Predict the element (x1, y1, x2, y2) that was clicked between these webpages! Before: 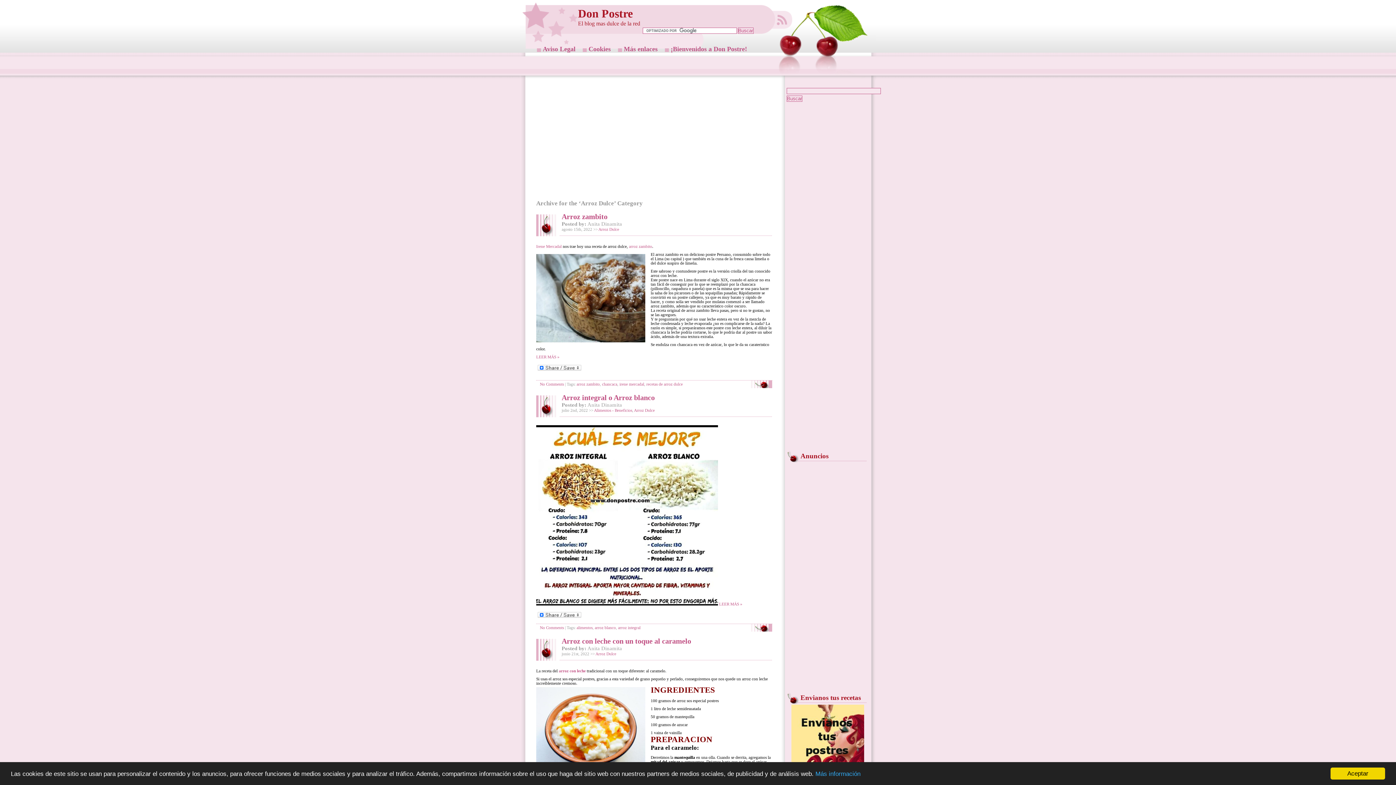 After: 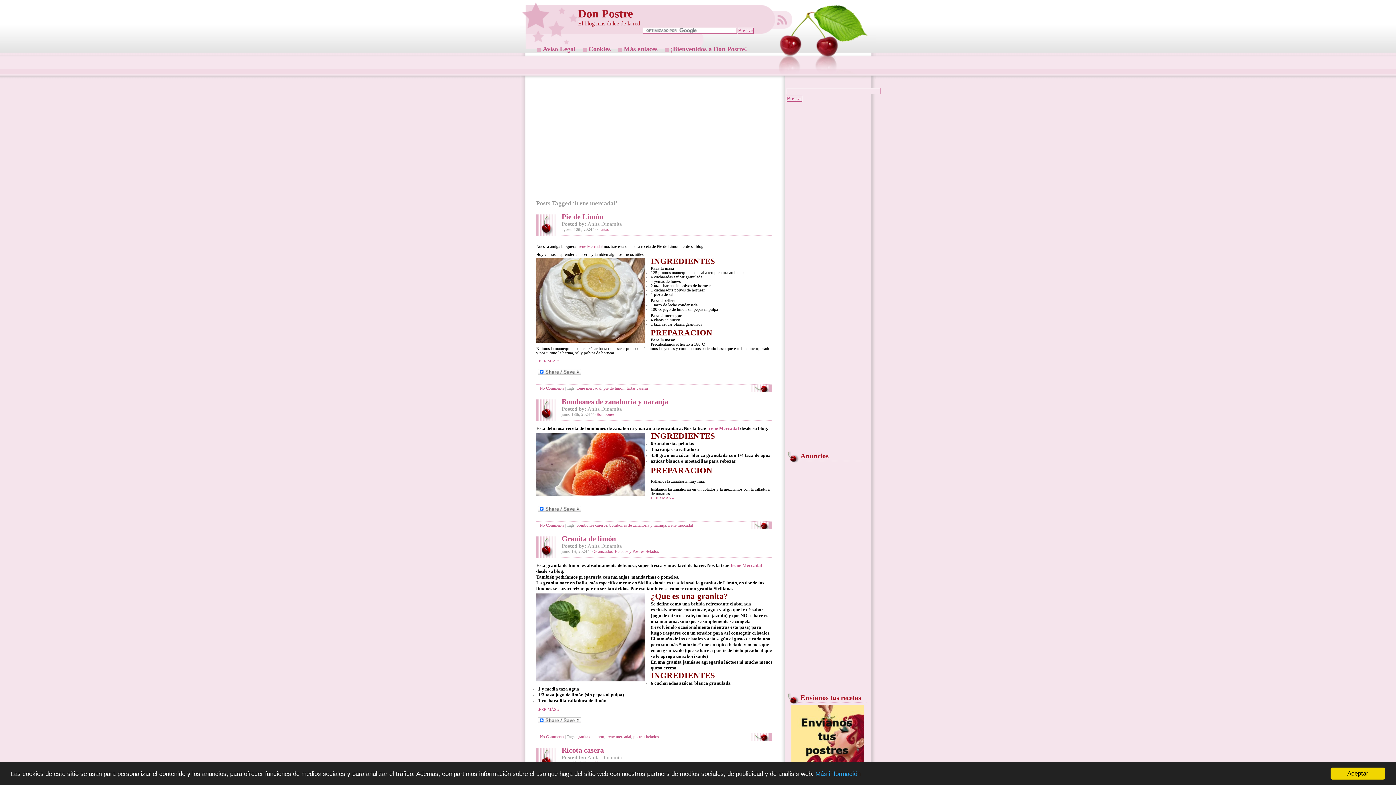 Action: bbox: (619, 382, 644, 386) label: irene mercadal